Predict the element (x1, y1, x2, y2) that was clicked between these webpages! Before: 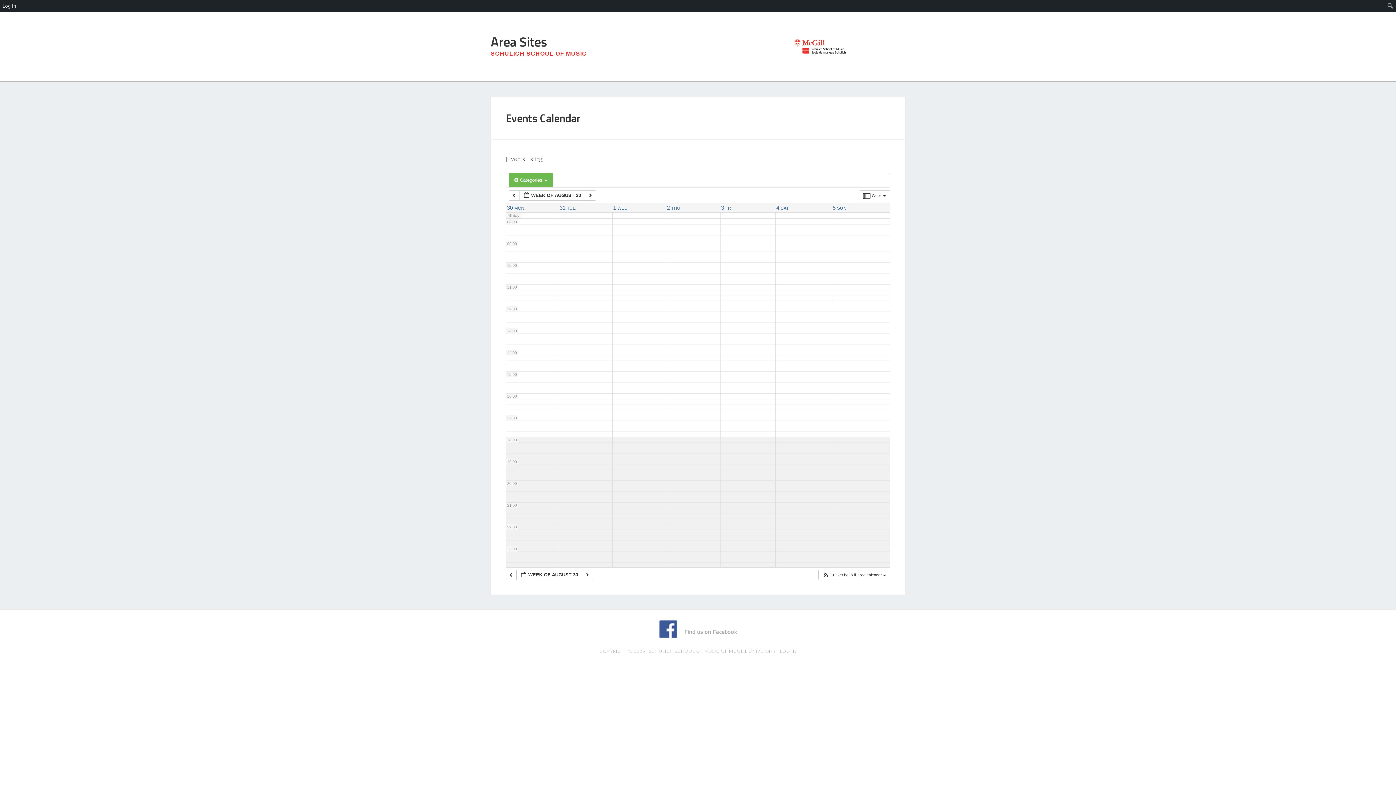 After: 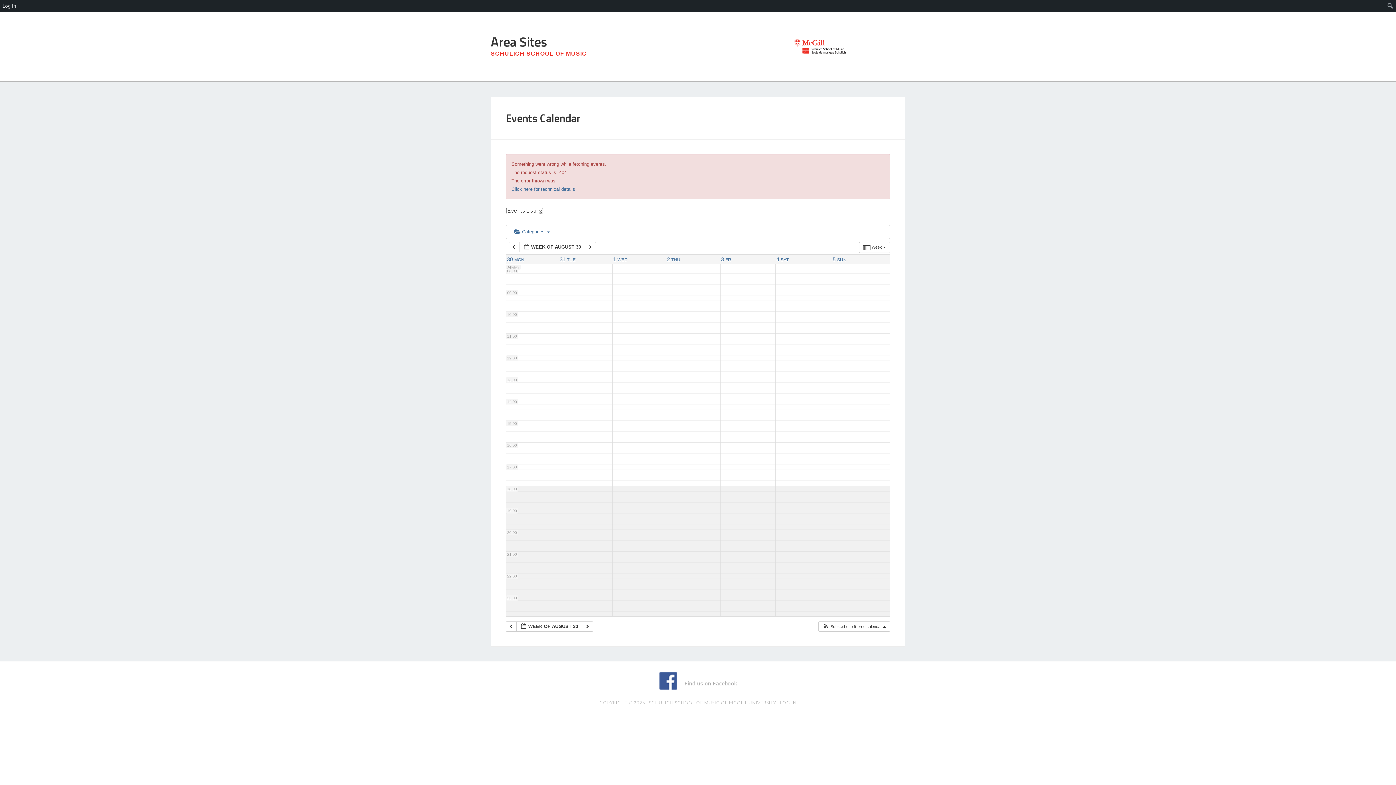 Action: bbox: (721, 205, 732, 210) label: 3 FRI